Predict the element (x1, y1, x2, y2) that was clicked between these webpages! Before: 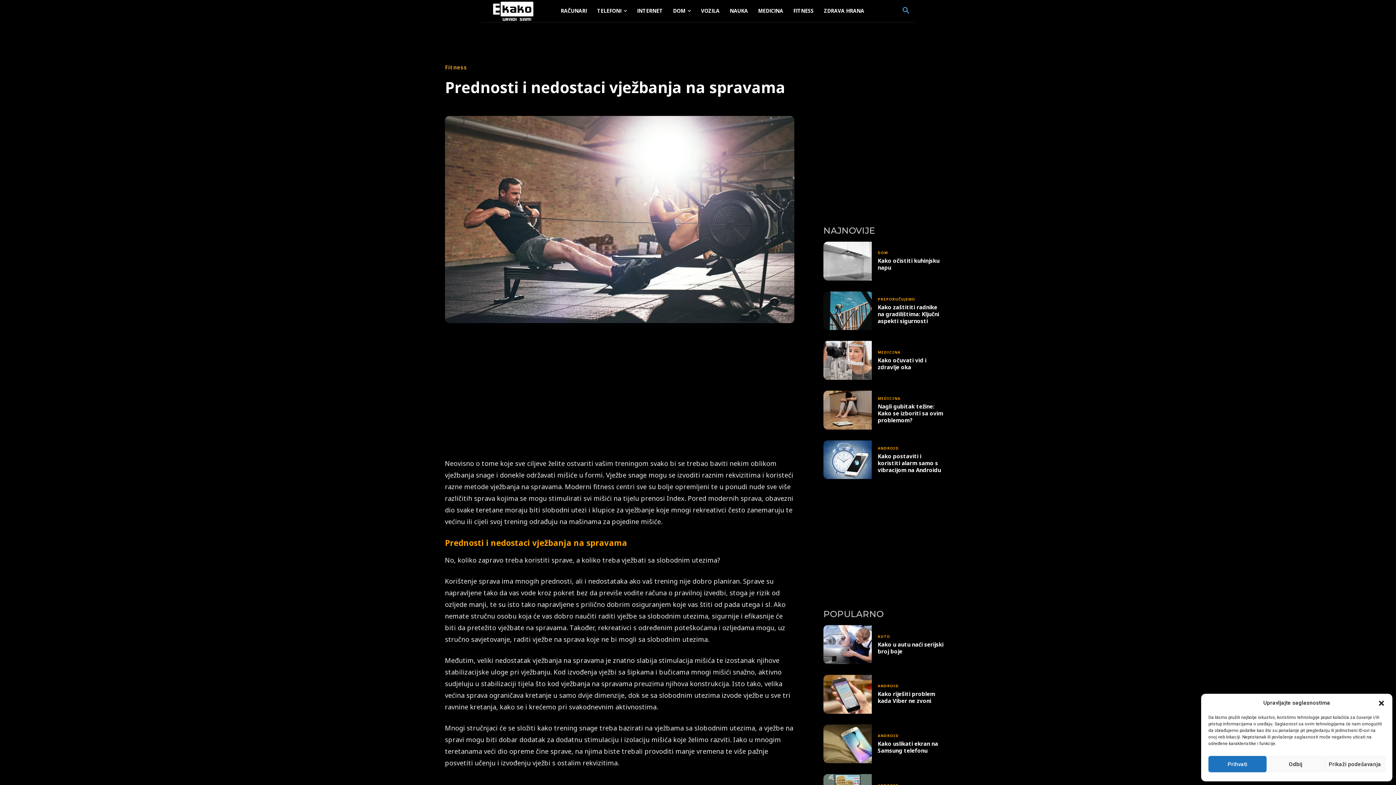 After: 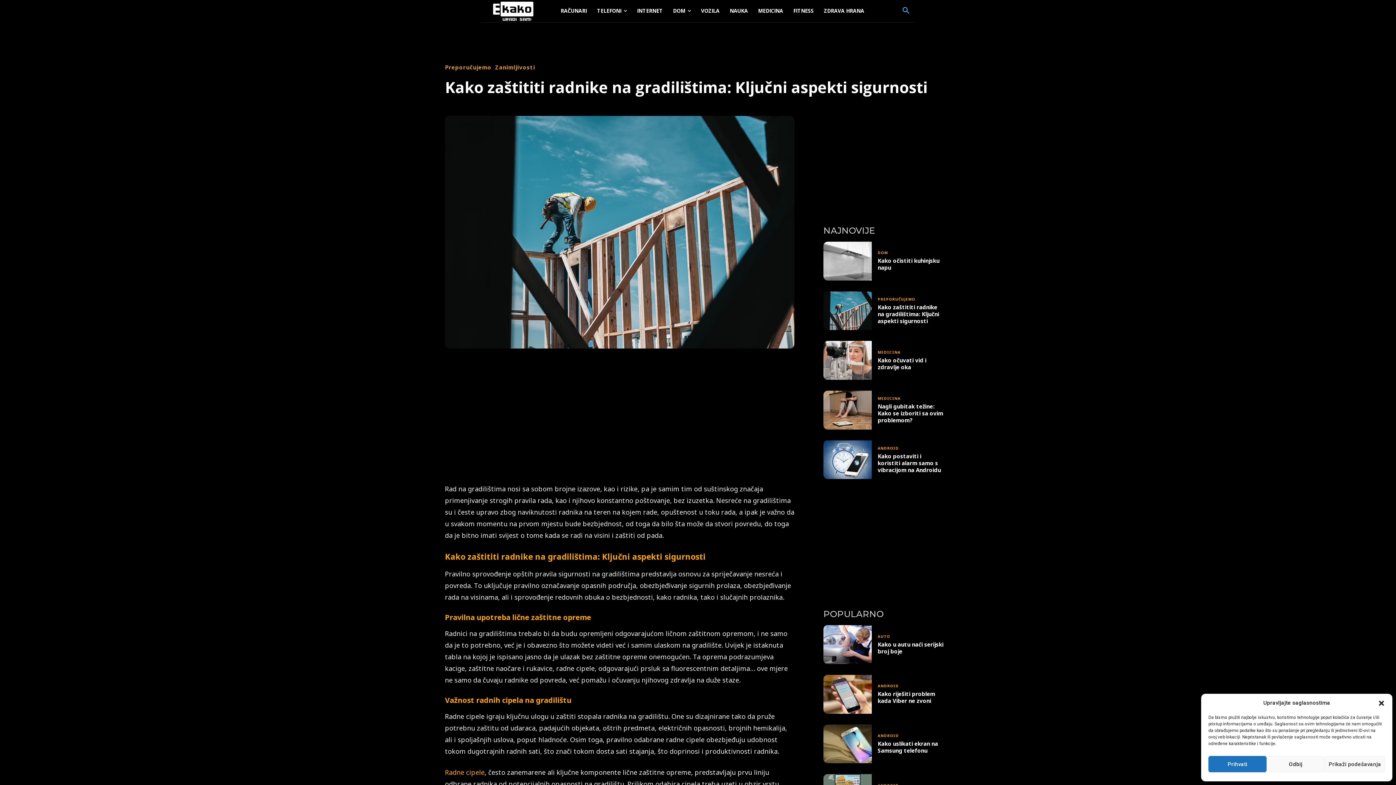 Action: bbox: (823, 291, 872, 330)